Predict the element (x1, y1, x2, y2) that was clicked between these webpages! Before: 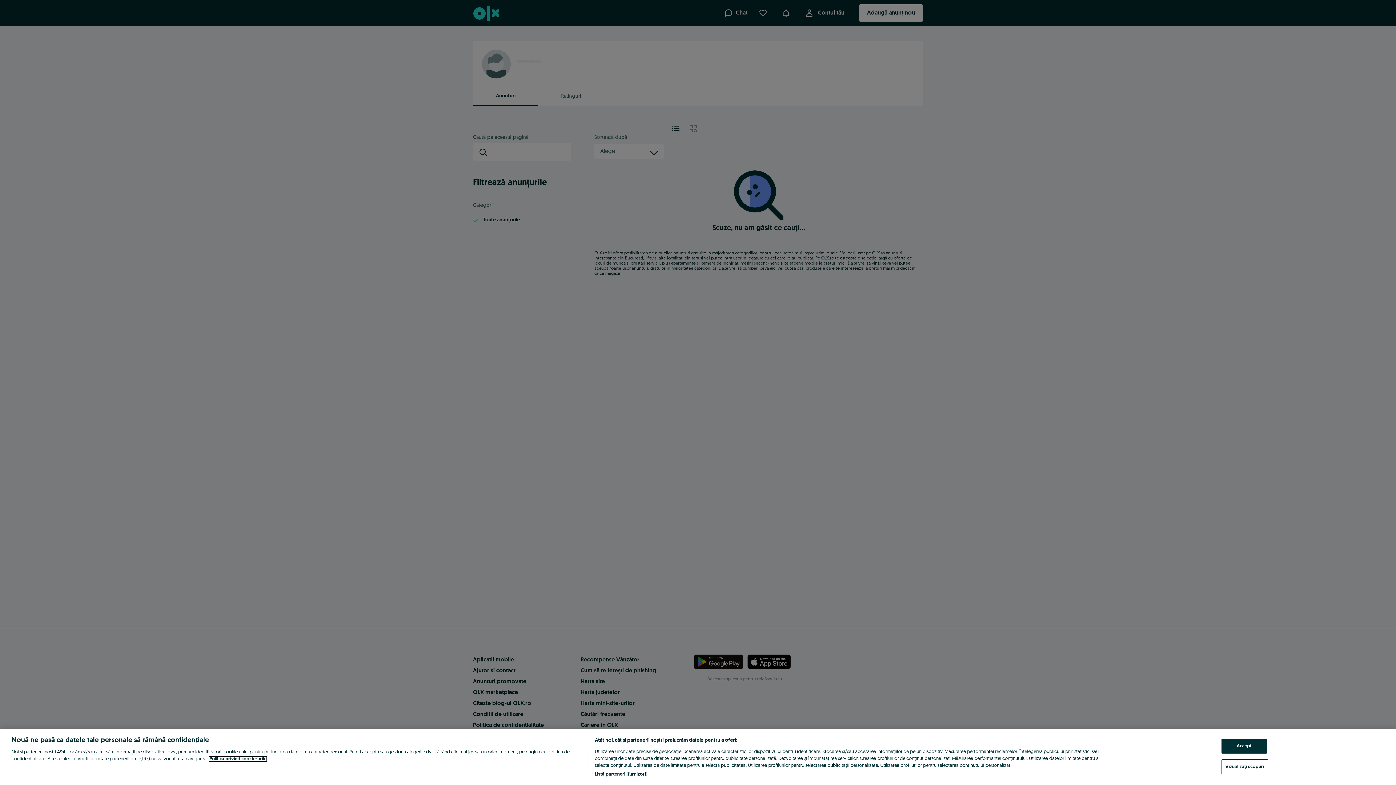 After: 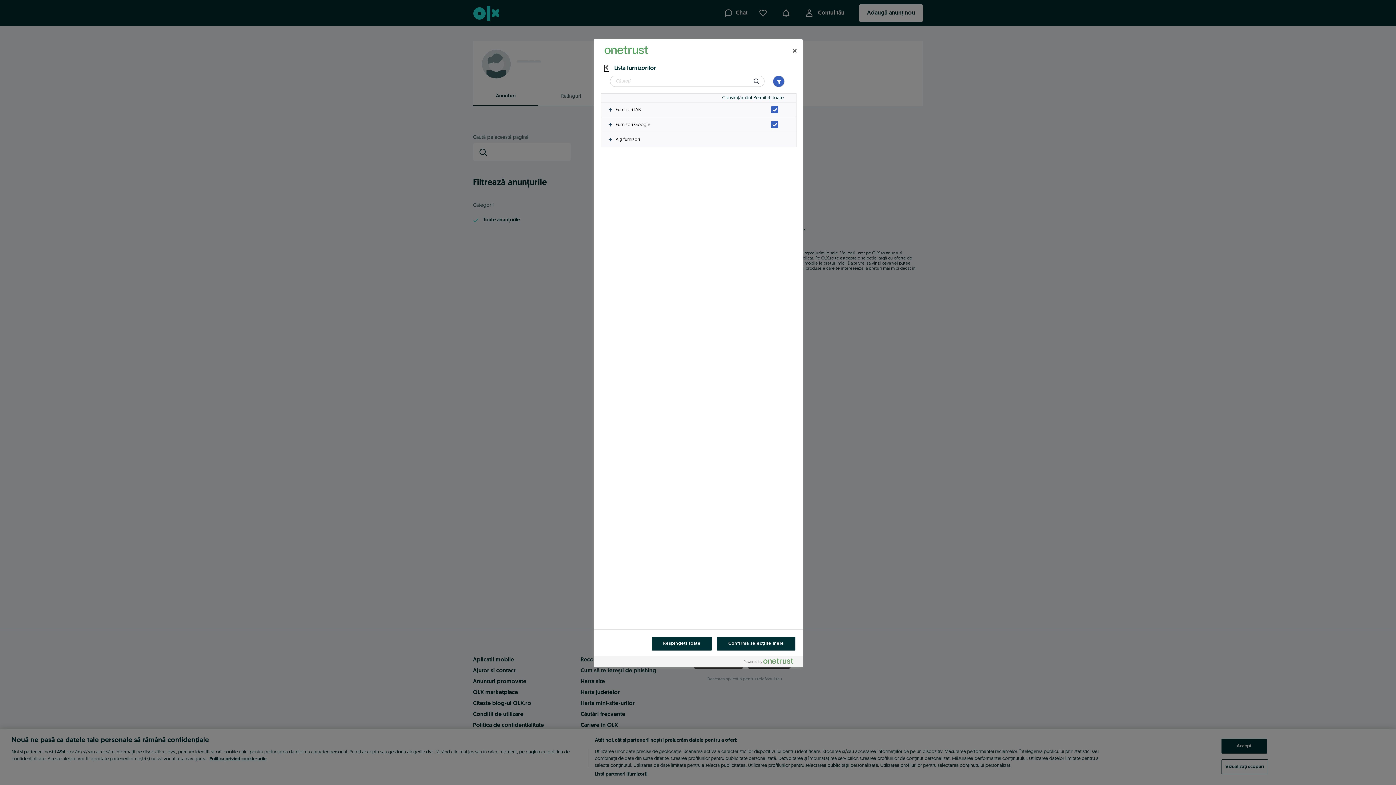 Action: label: Listă parteneri (furnizori) bbox: (594, 771, 647, 778)